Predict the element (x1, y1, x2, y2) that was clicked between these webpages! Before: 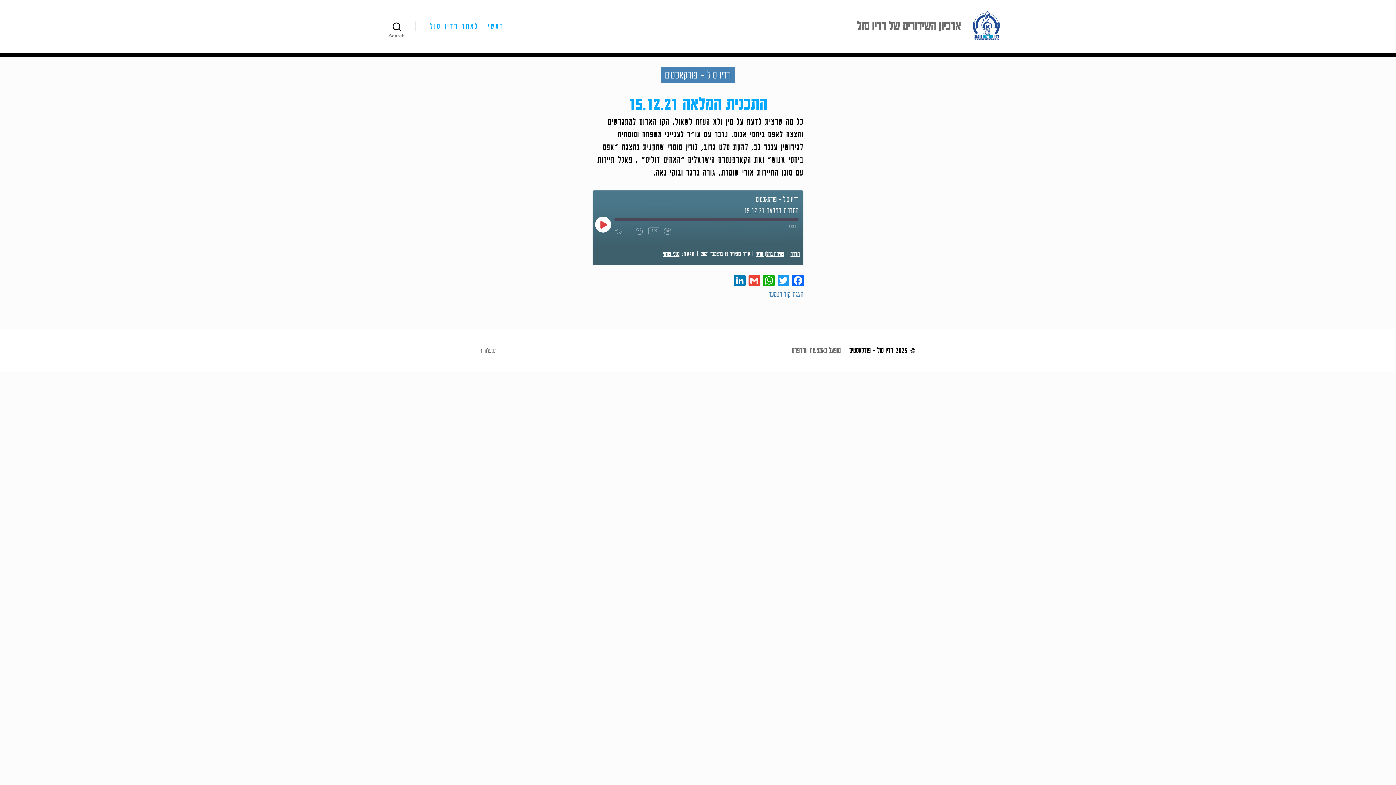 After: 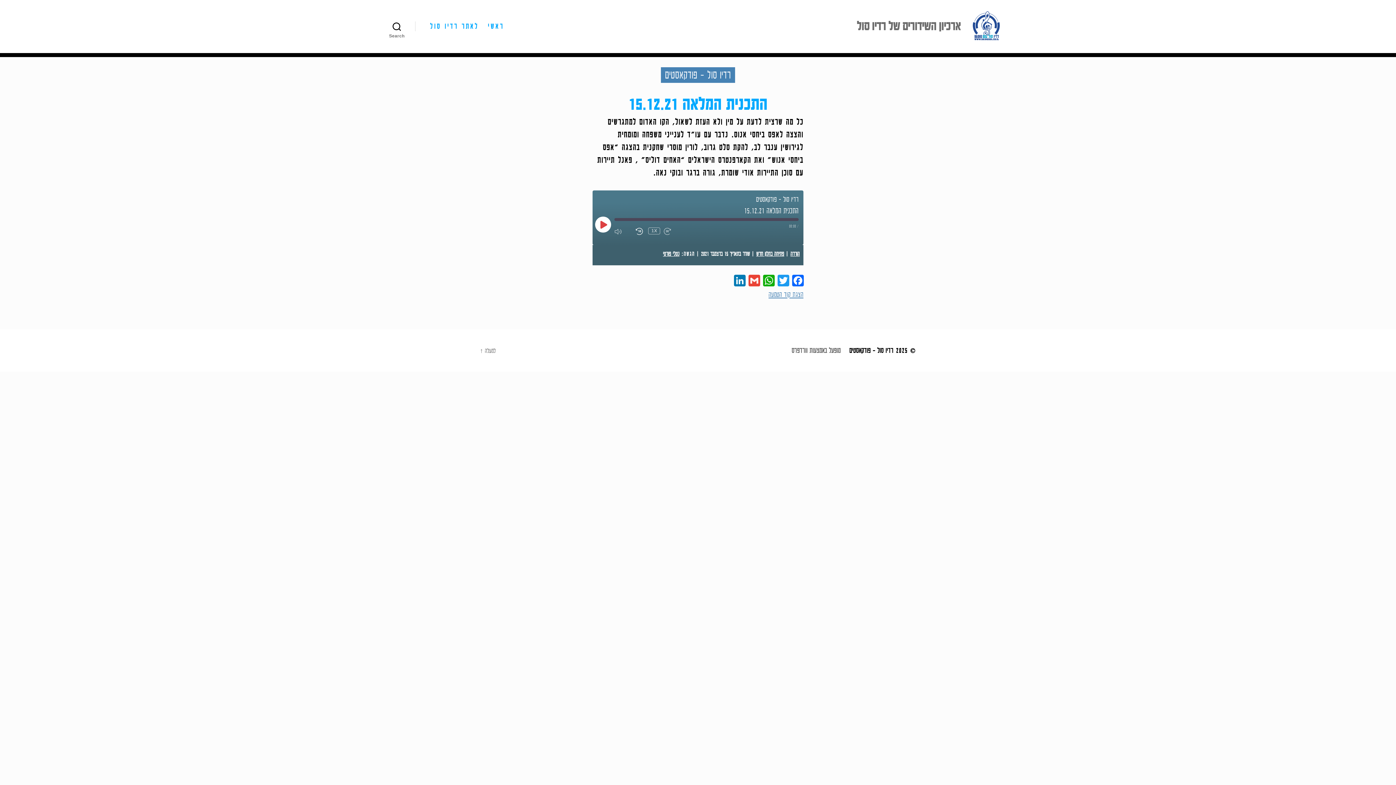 Action: label: REWIND 10 SECONDS bbox: (635, 224, 644, 238)